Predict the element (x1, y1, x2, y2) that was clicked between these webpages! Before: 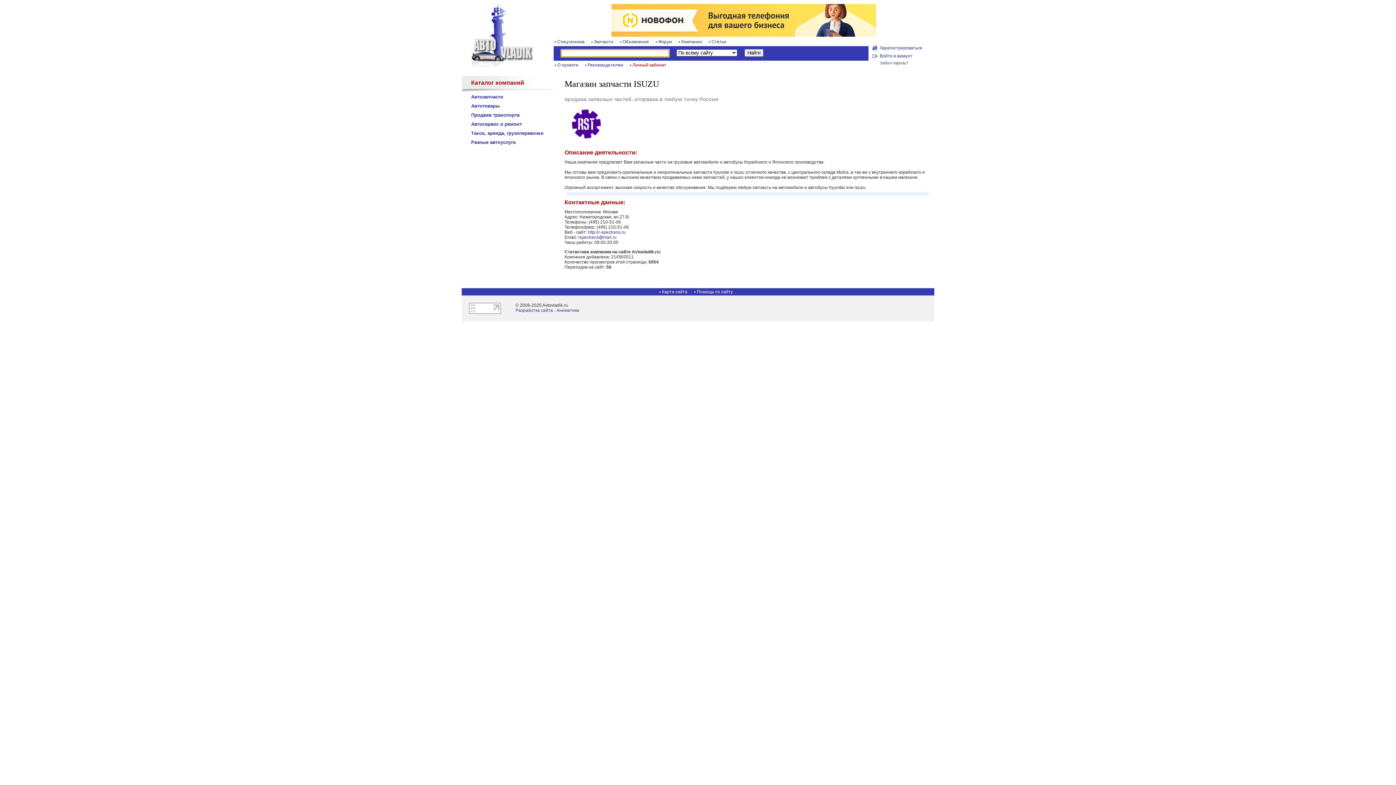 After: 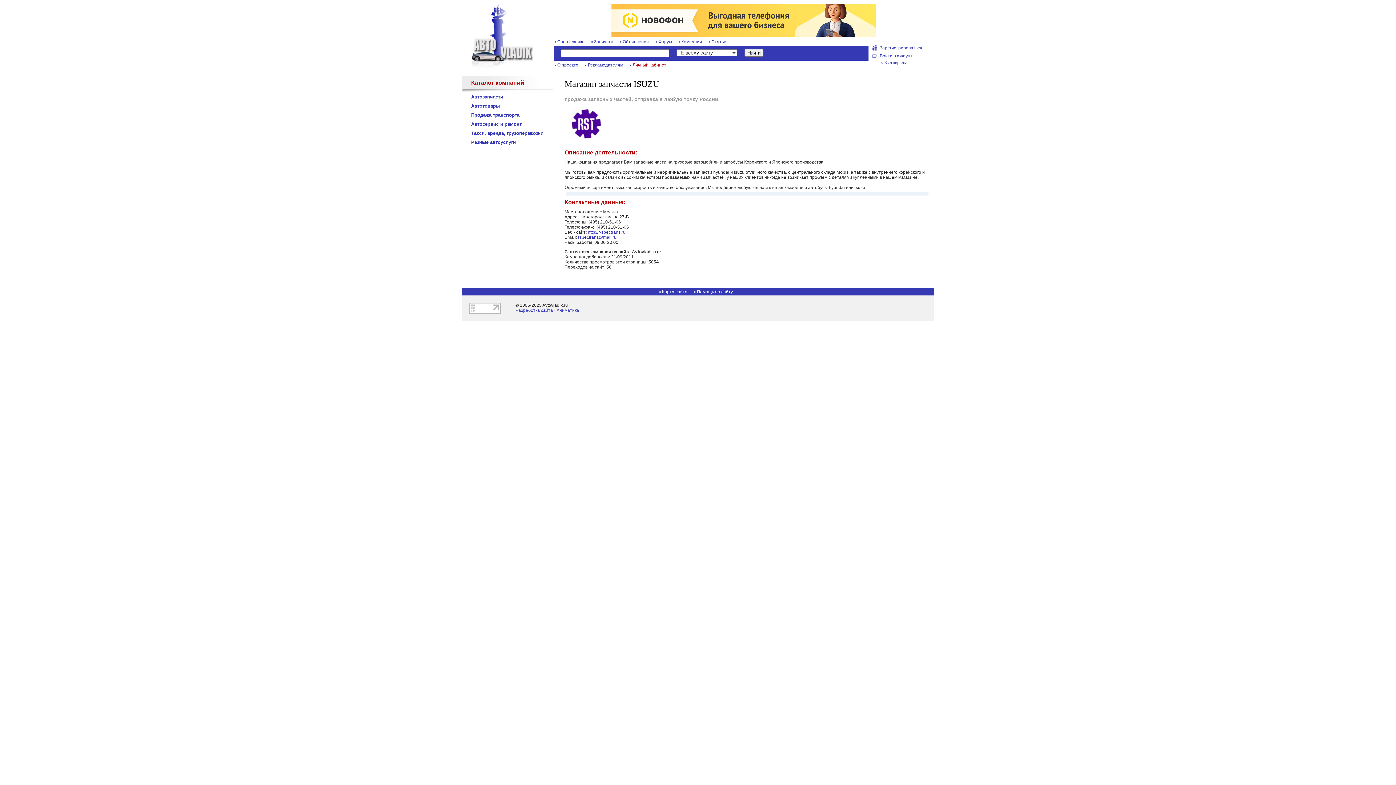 Action: bbox: (469, 310, 501, 315)